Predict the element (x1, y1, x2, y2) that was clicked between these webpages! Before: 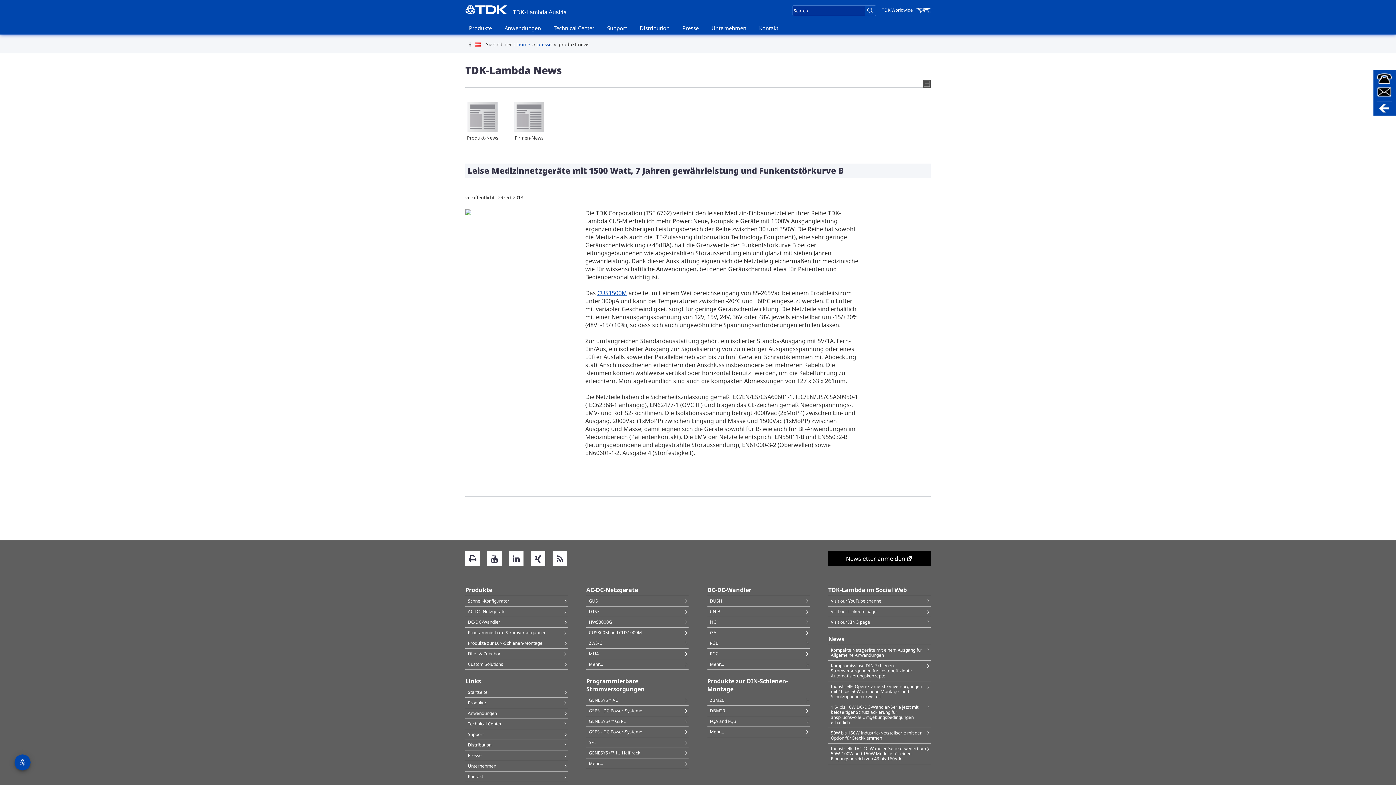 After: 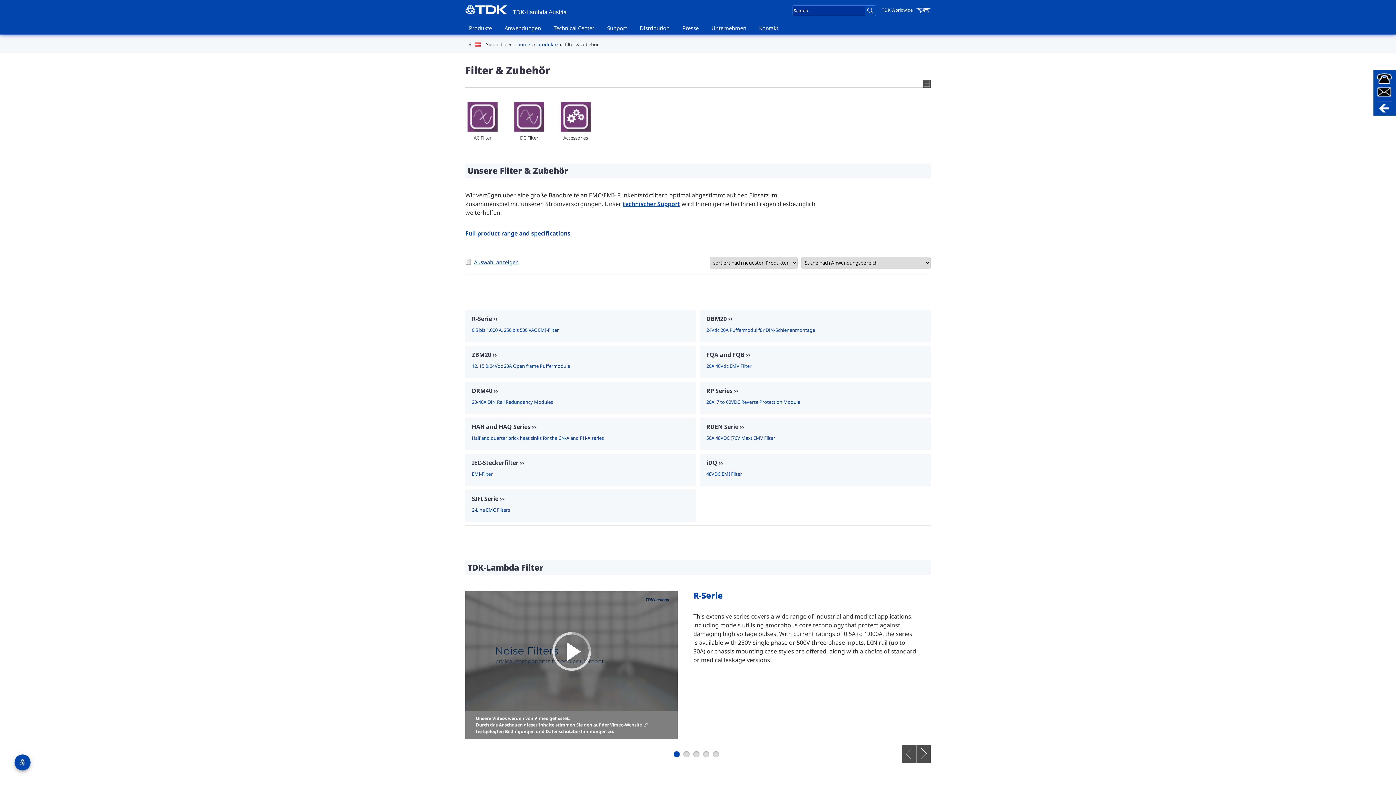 Action: label: Filter & Zubehör bbox: (465, 649, 567, 659)